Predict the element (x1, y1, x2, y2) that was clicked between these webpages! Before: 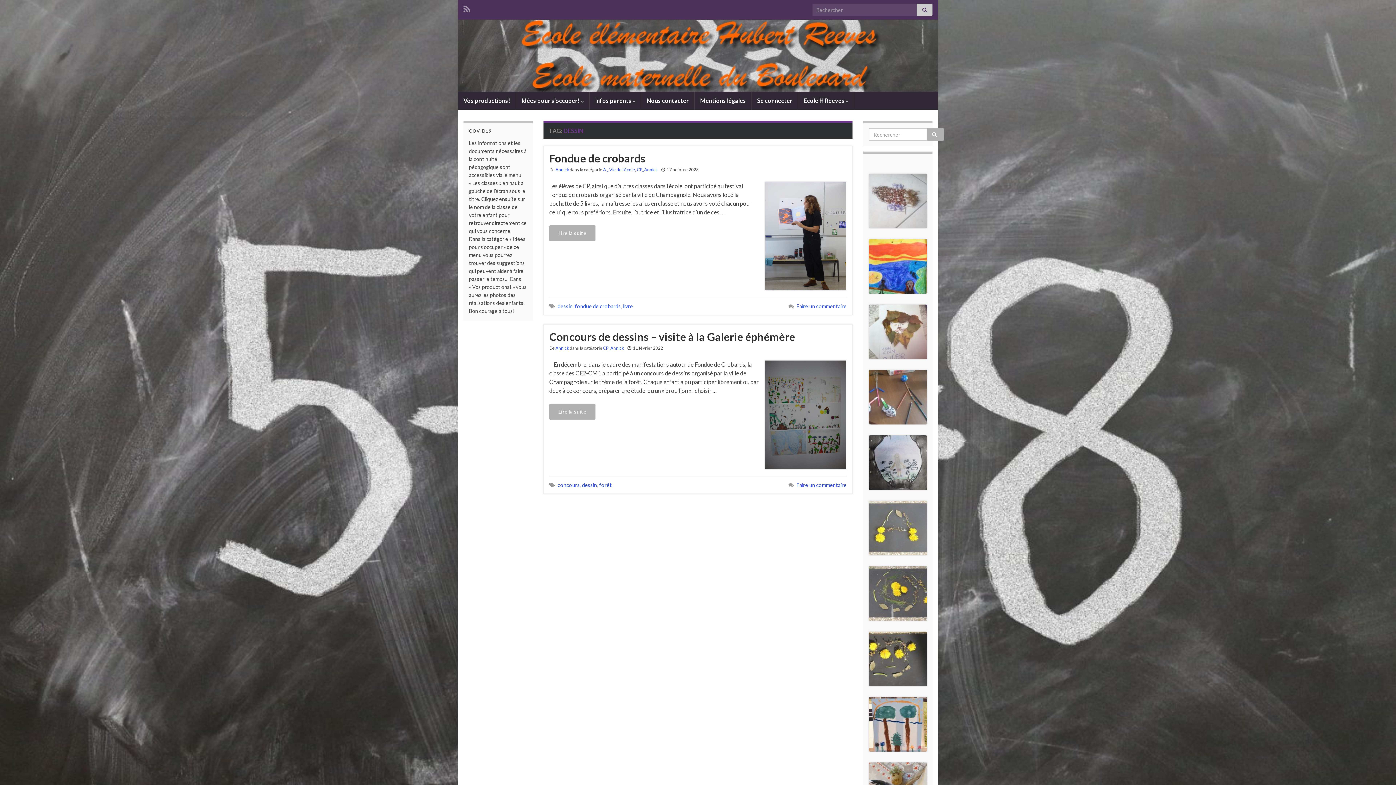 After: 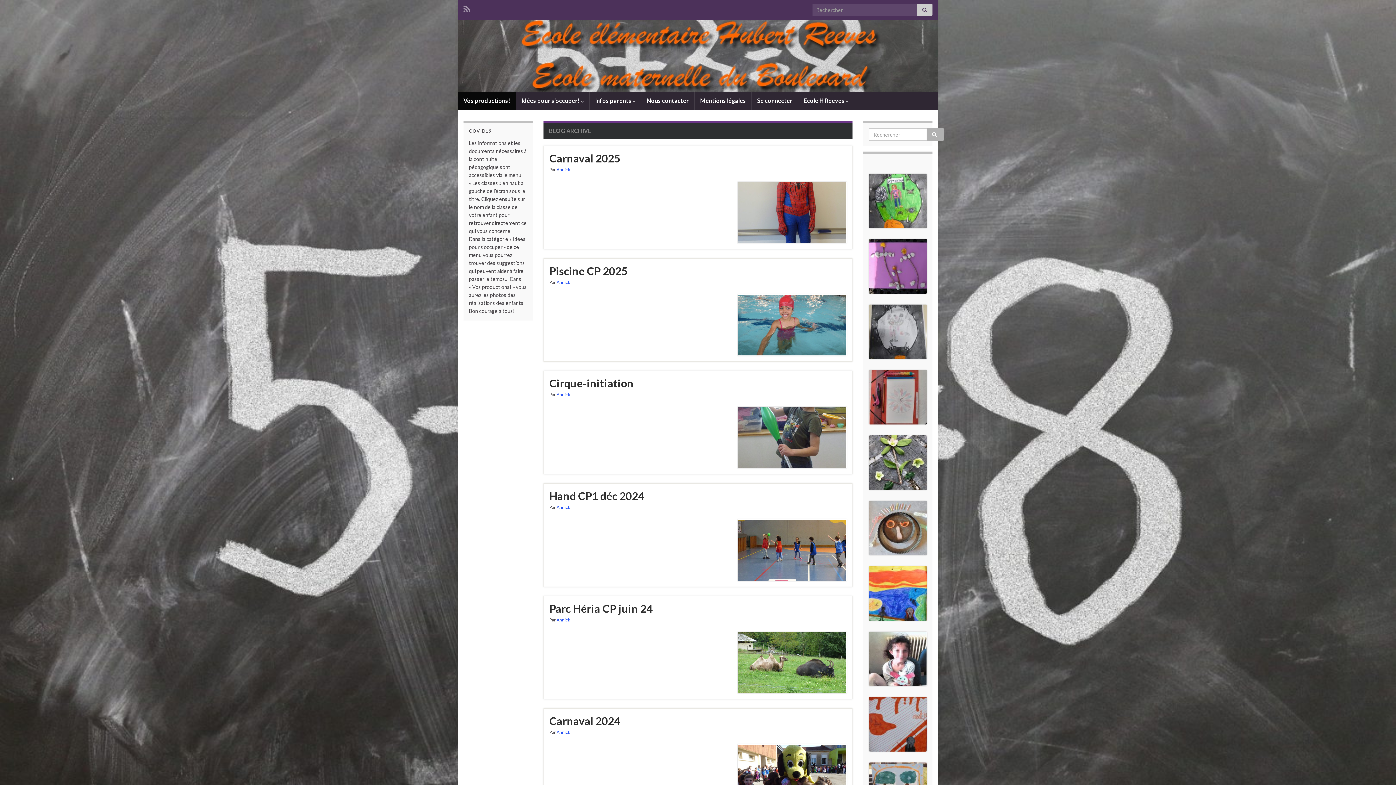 Action: bbox: (458, 91, 516, 109) label: Vos productions!